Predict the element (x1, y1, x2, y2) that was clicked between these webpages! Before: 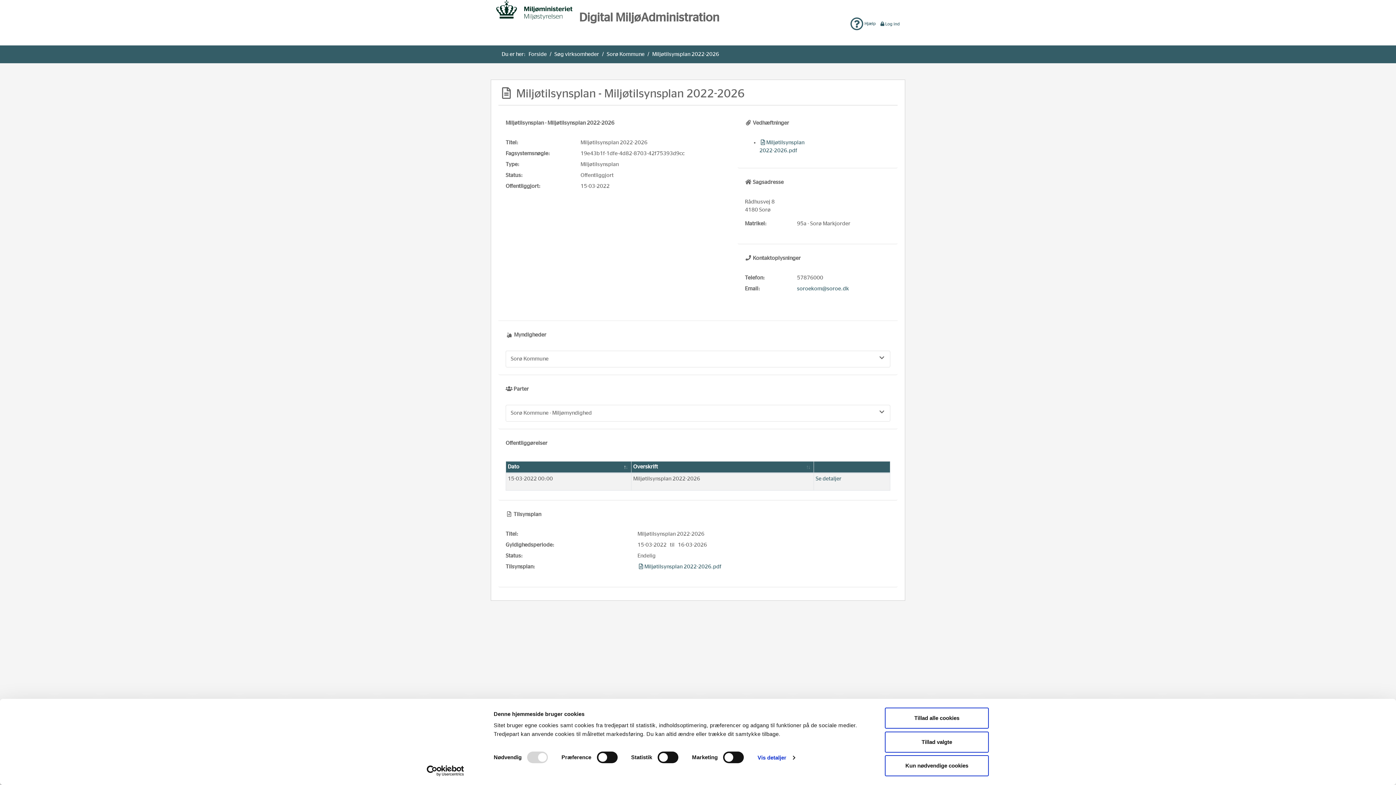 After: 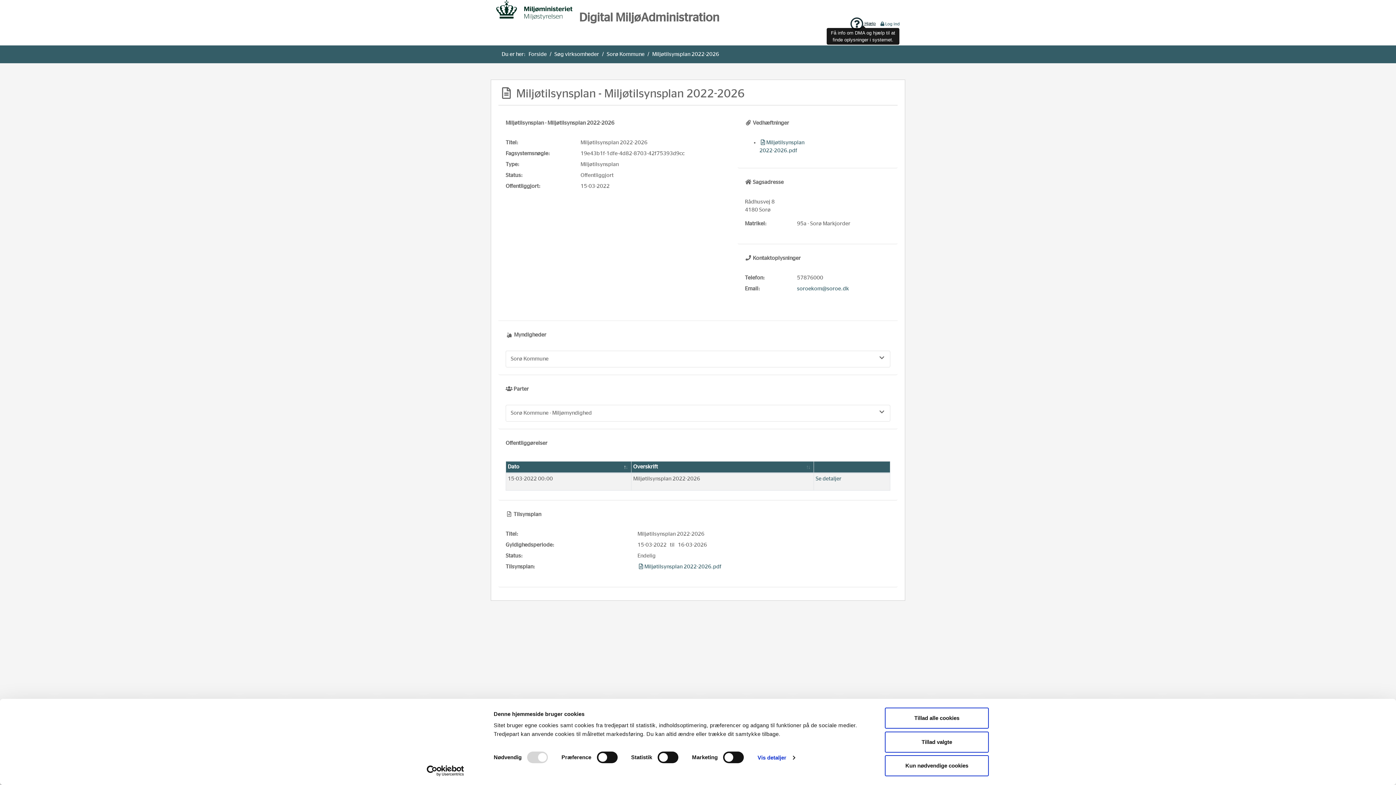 Action: bbox: (850, 21, 876, 25) label:  Hjælp